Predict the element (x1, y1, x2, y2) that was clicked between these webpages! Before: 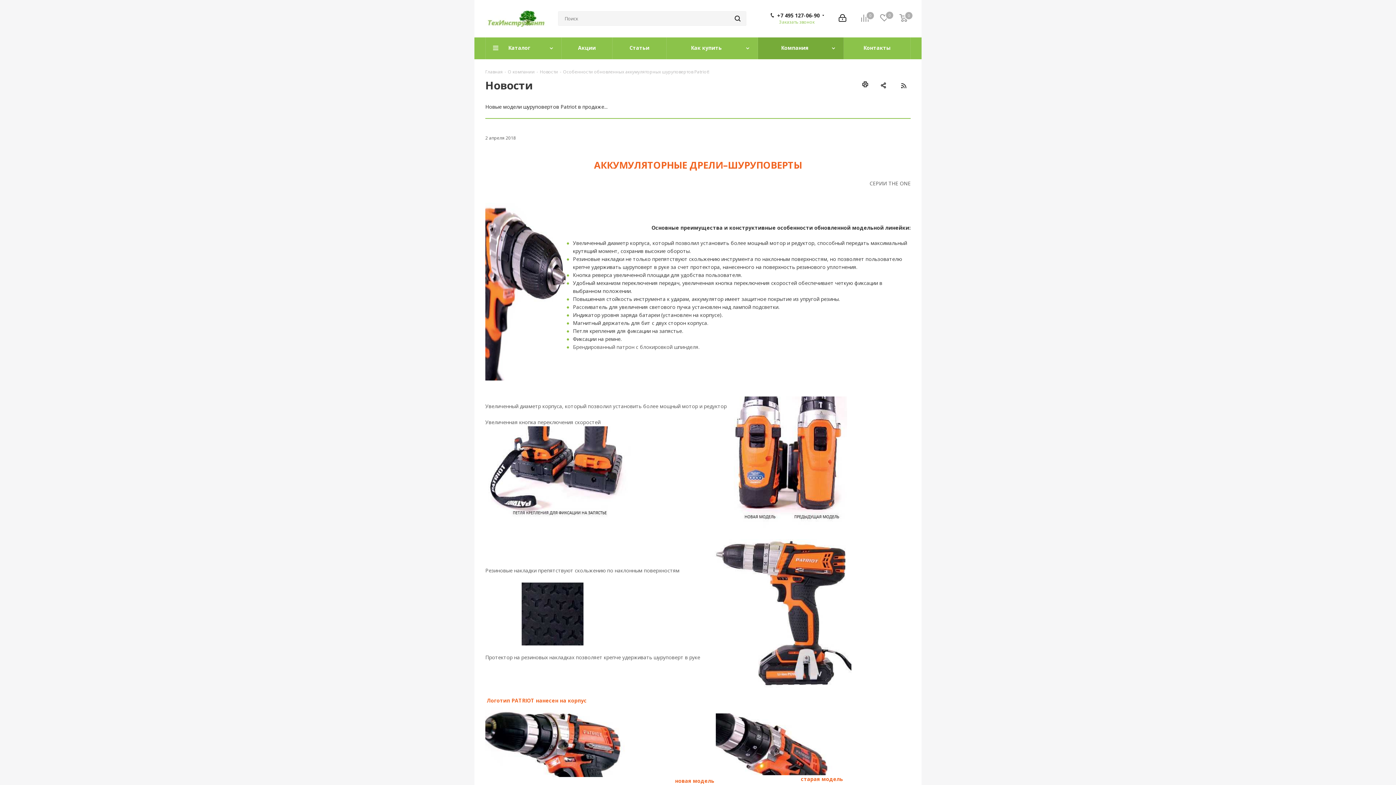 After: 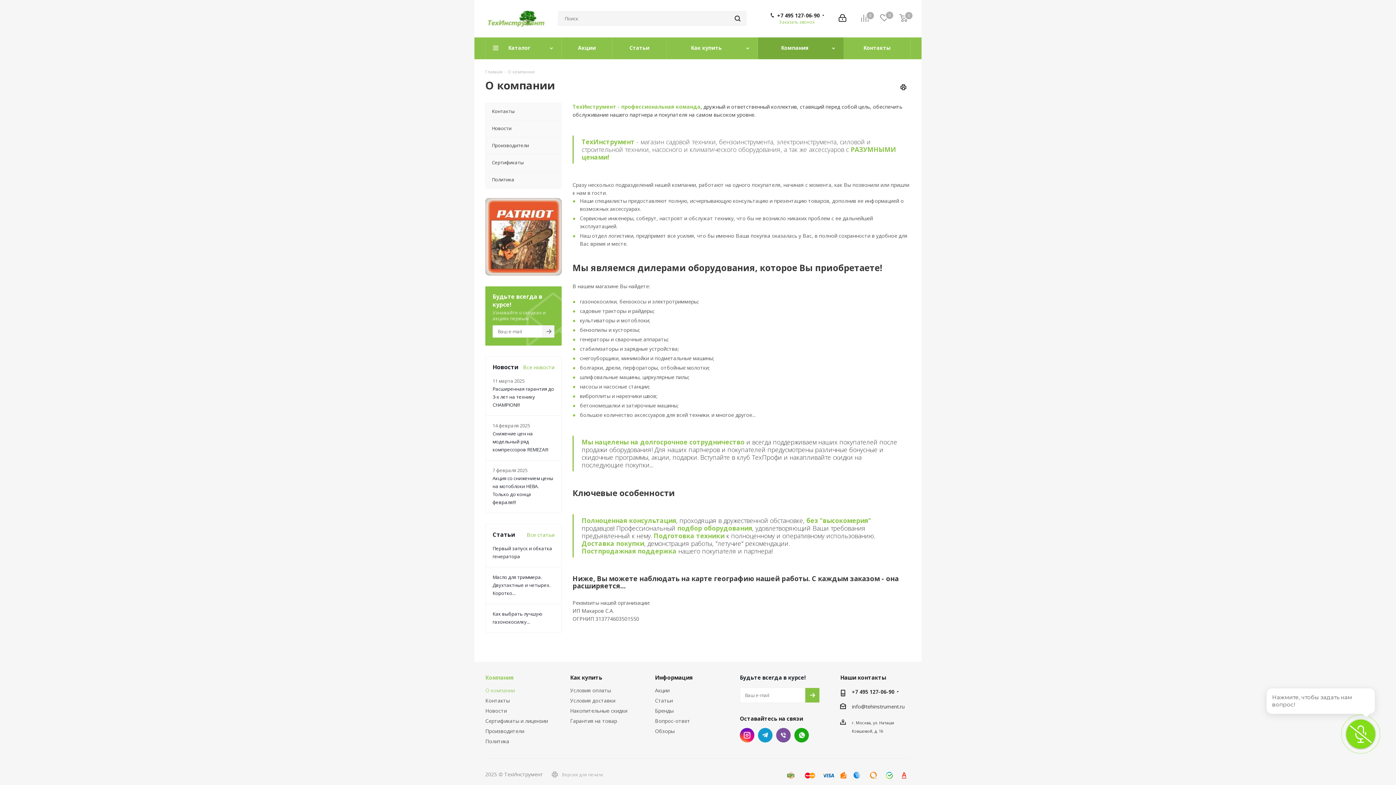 Action: bbox: (758, 37, 844, 59) label: Компания